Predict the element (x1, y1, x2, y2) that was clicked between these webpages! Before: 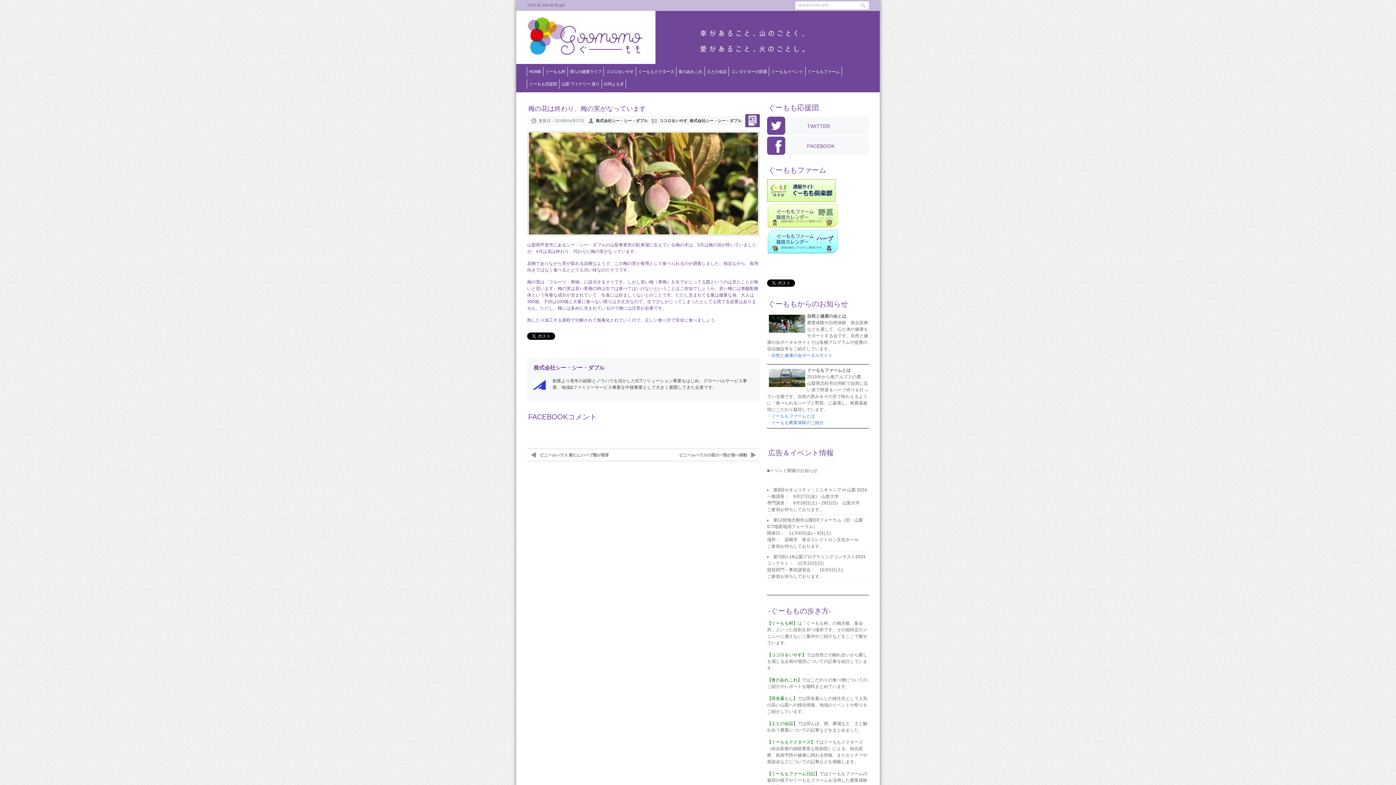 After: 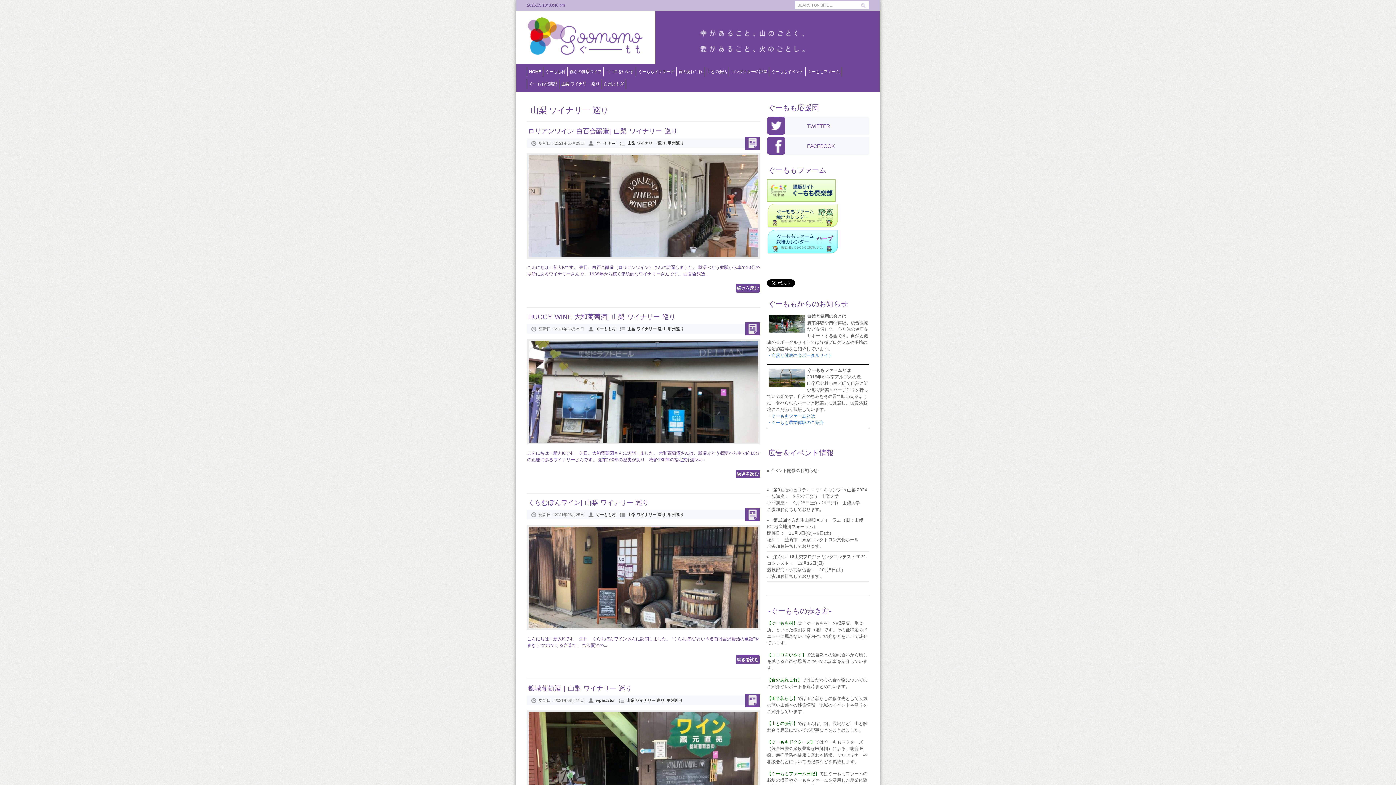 Action: label: 山梨 ワイナリー 巡り bbox: (559, 79, 602, 88)